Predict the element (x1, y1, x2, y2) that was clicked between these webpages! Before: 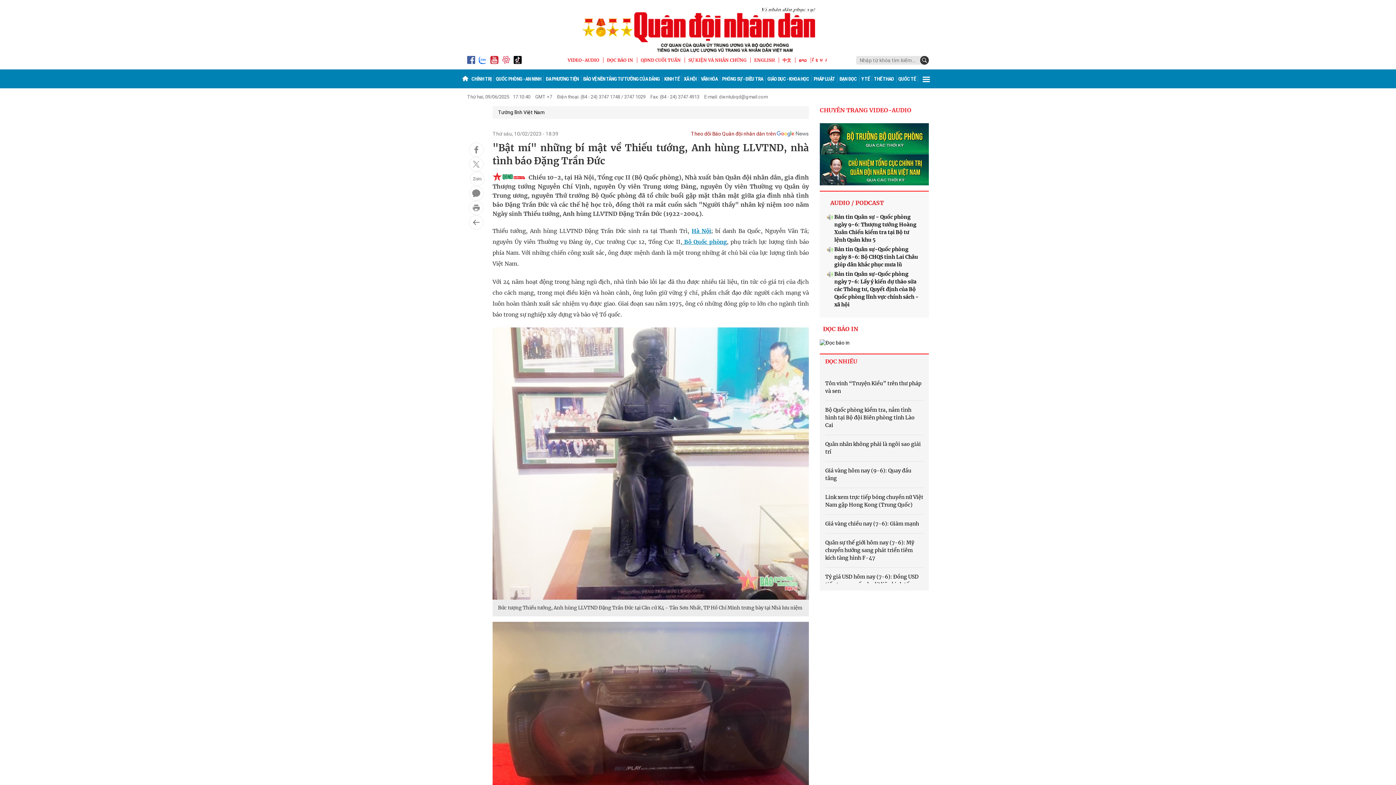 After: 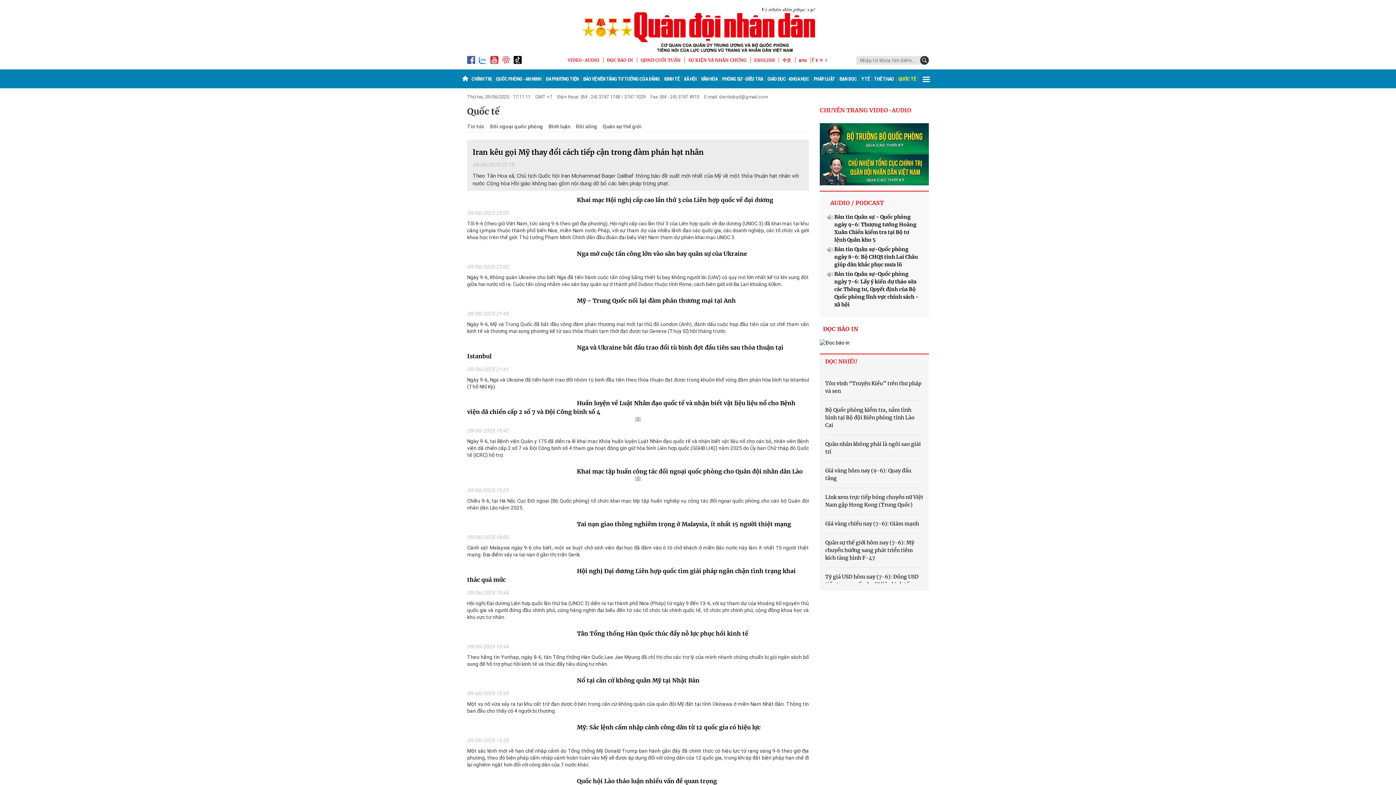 Action: bbox: (896, 75, 917, 82) label: QUỐC TẾ